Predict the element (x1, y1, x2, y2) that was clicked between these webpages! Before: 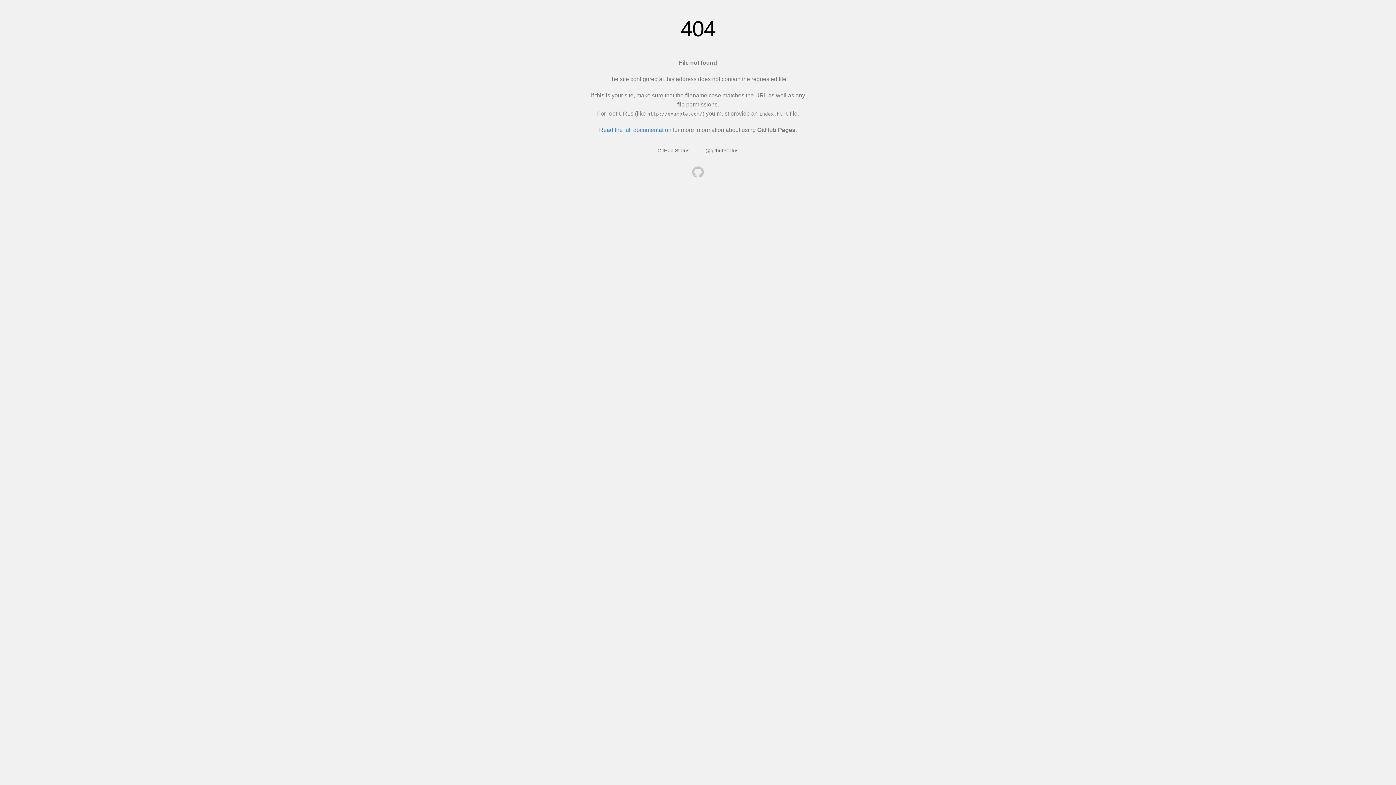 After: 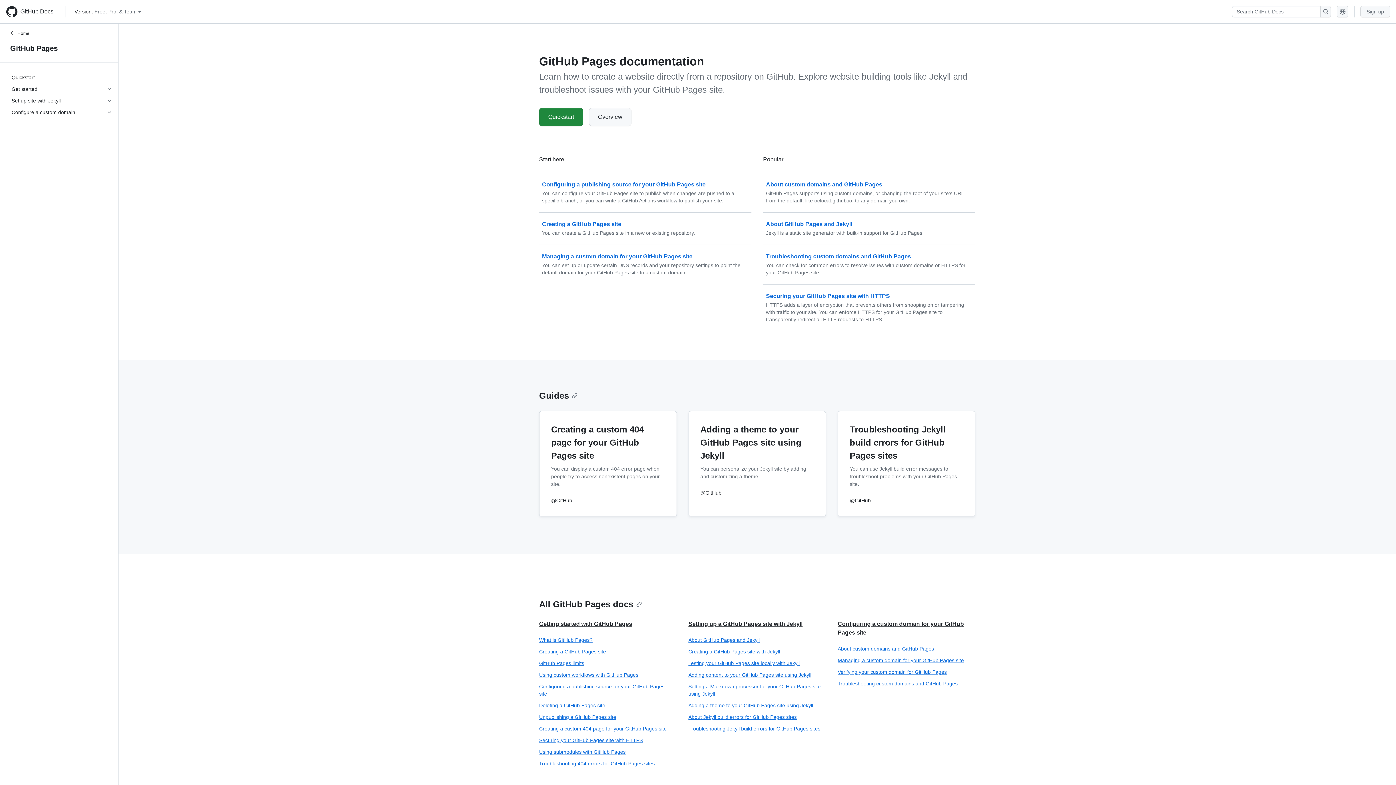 Action: bbox: (599, 126, 671, 133) label: Read the full documentation